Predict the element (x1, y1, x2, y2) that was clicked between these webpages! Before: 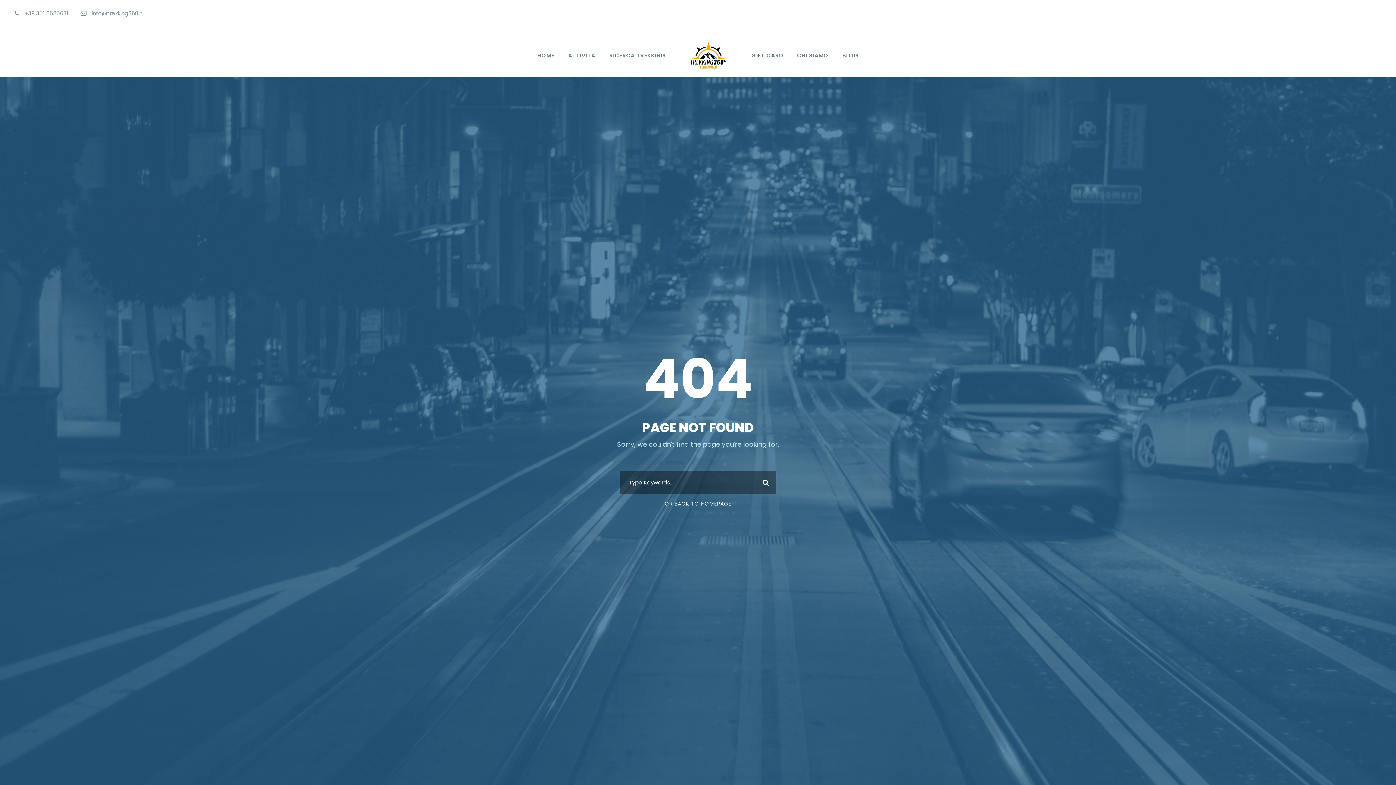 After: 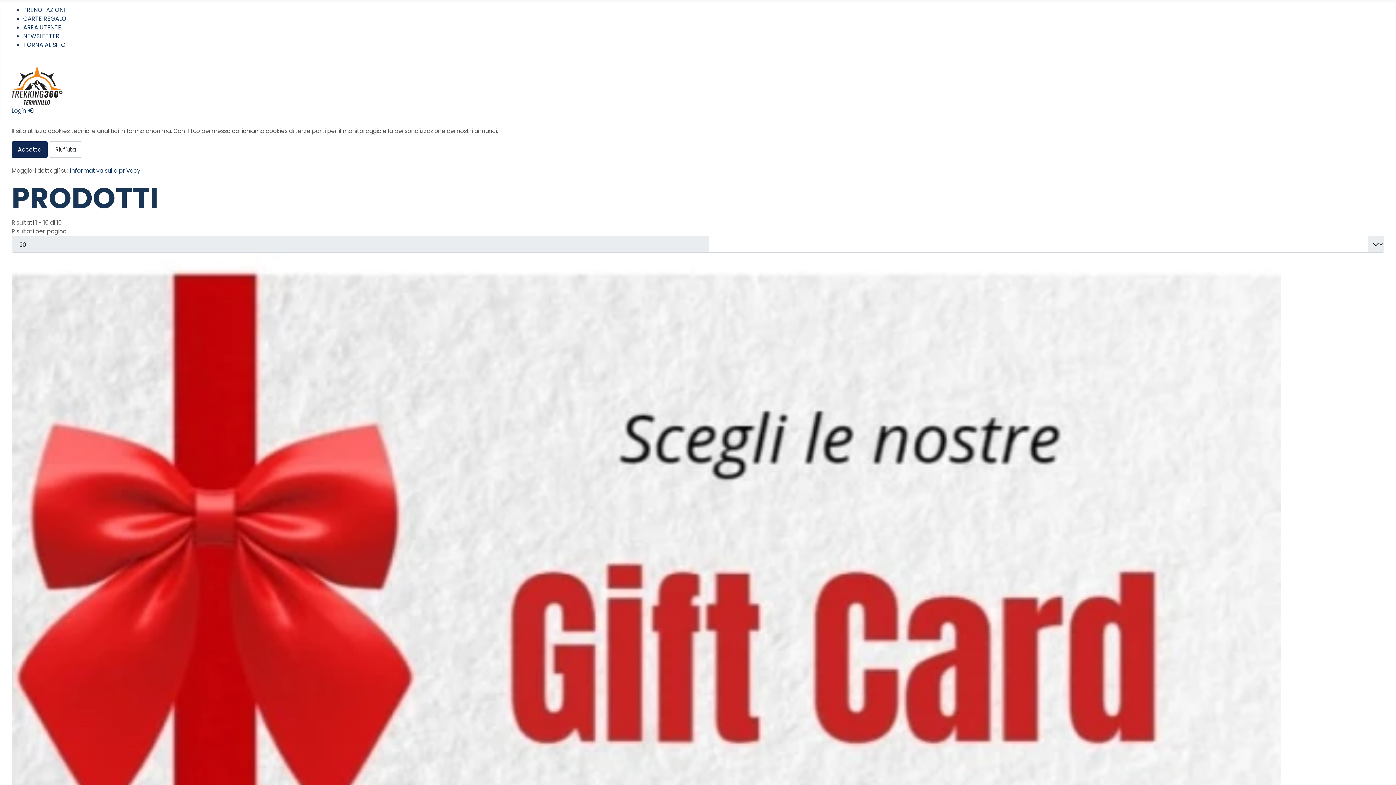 Action: bbox: (751, 33, 783, 68) label: GIFT CARD